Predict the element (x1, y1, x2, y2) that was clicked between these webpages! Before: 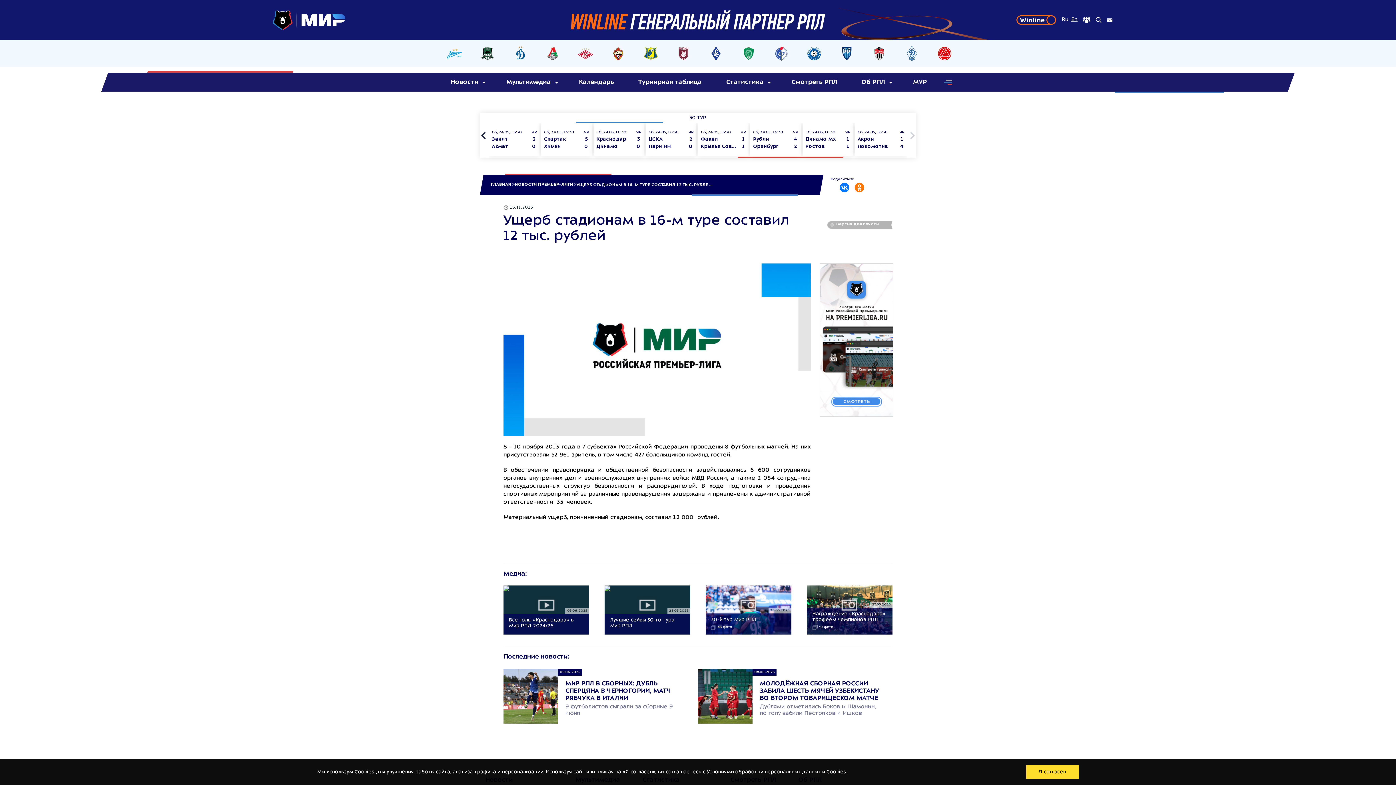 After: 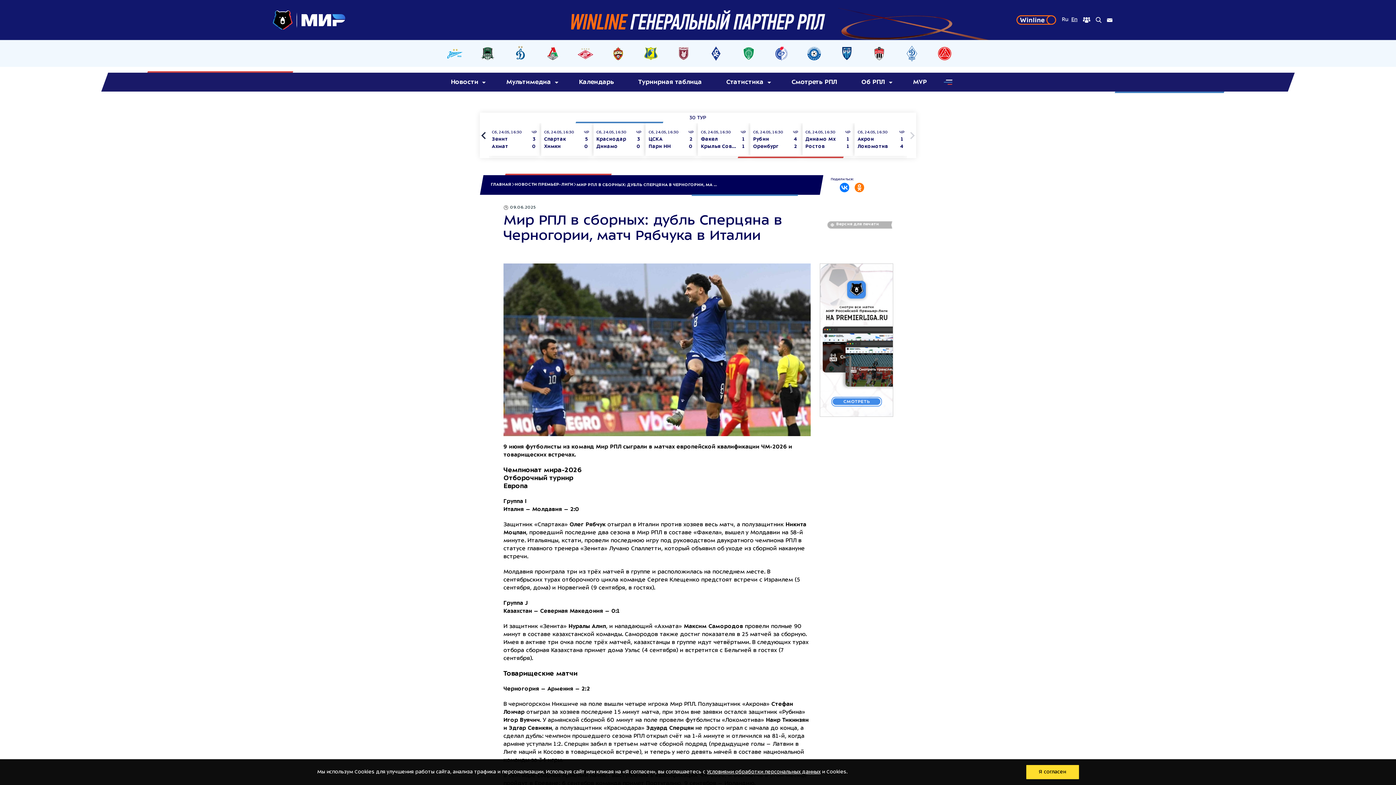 Action: bbox: (565, 680, 687, 702) label: МИР РПЛ В СБОРНЫХ: ДУБЛЬ СПЕРЦЯНА В ЧЕРНОГОРИИ, МАТЧ РЯБЧУКА В ИТАЛИИ